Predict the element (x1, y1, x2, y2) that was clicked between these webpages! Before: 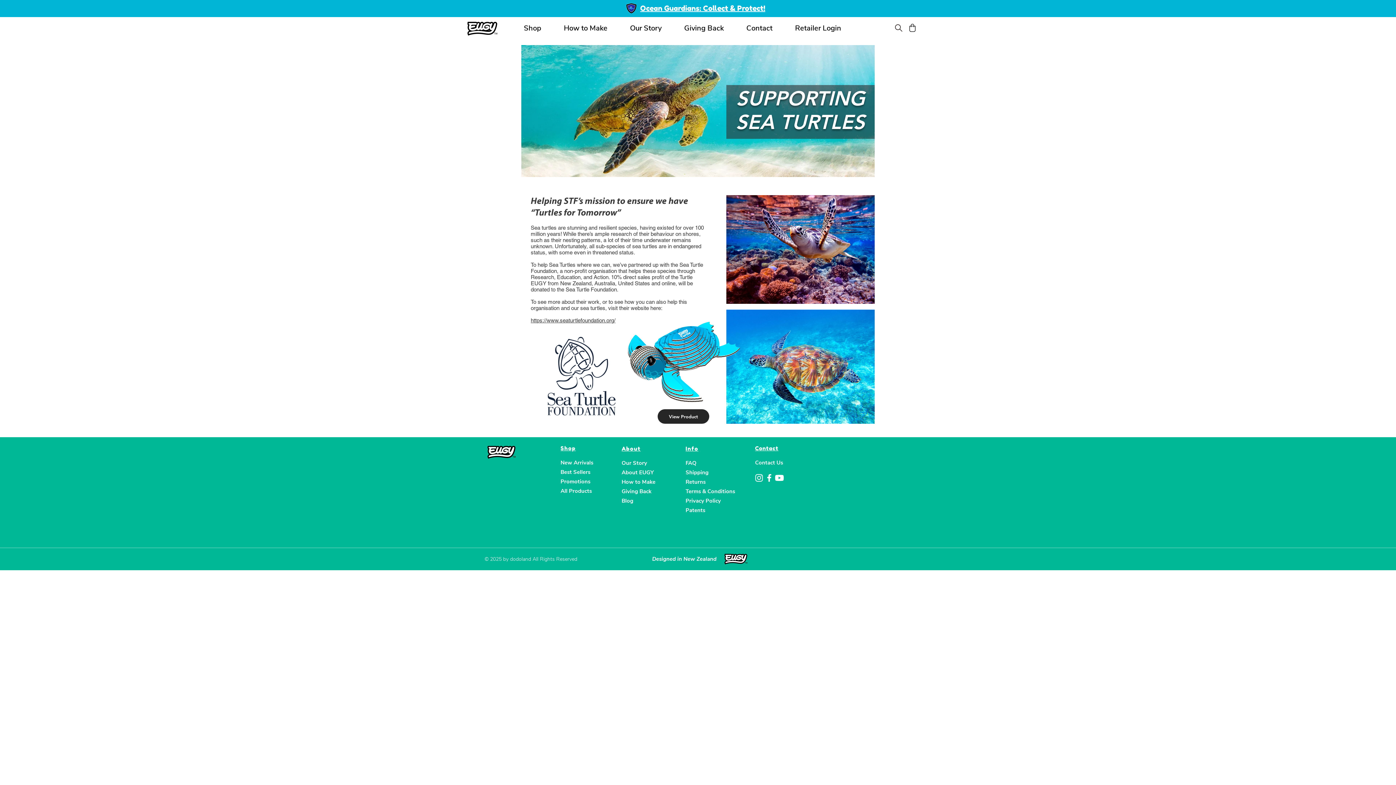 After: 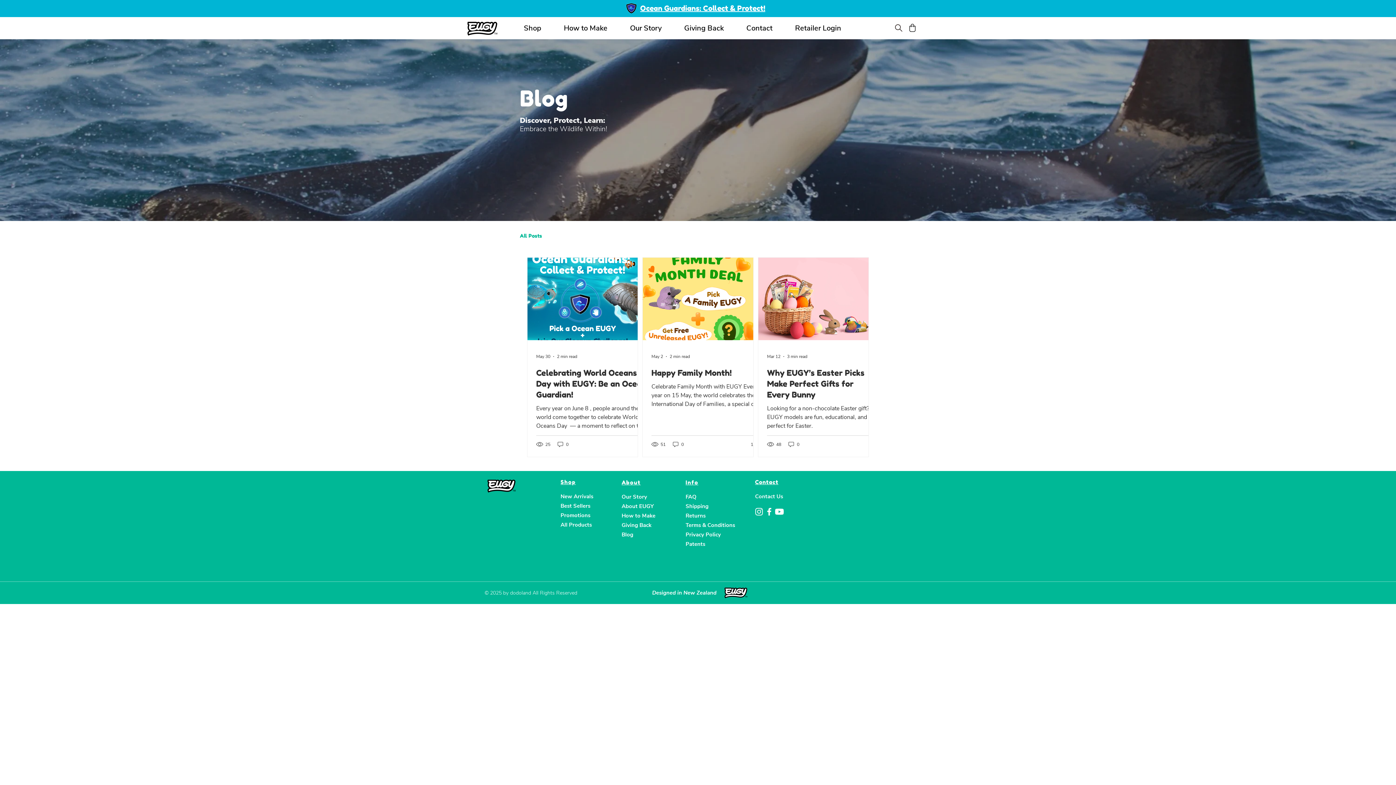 Action: bbox: (621, 497, 665, 506)